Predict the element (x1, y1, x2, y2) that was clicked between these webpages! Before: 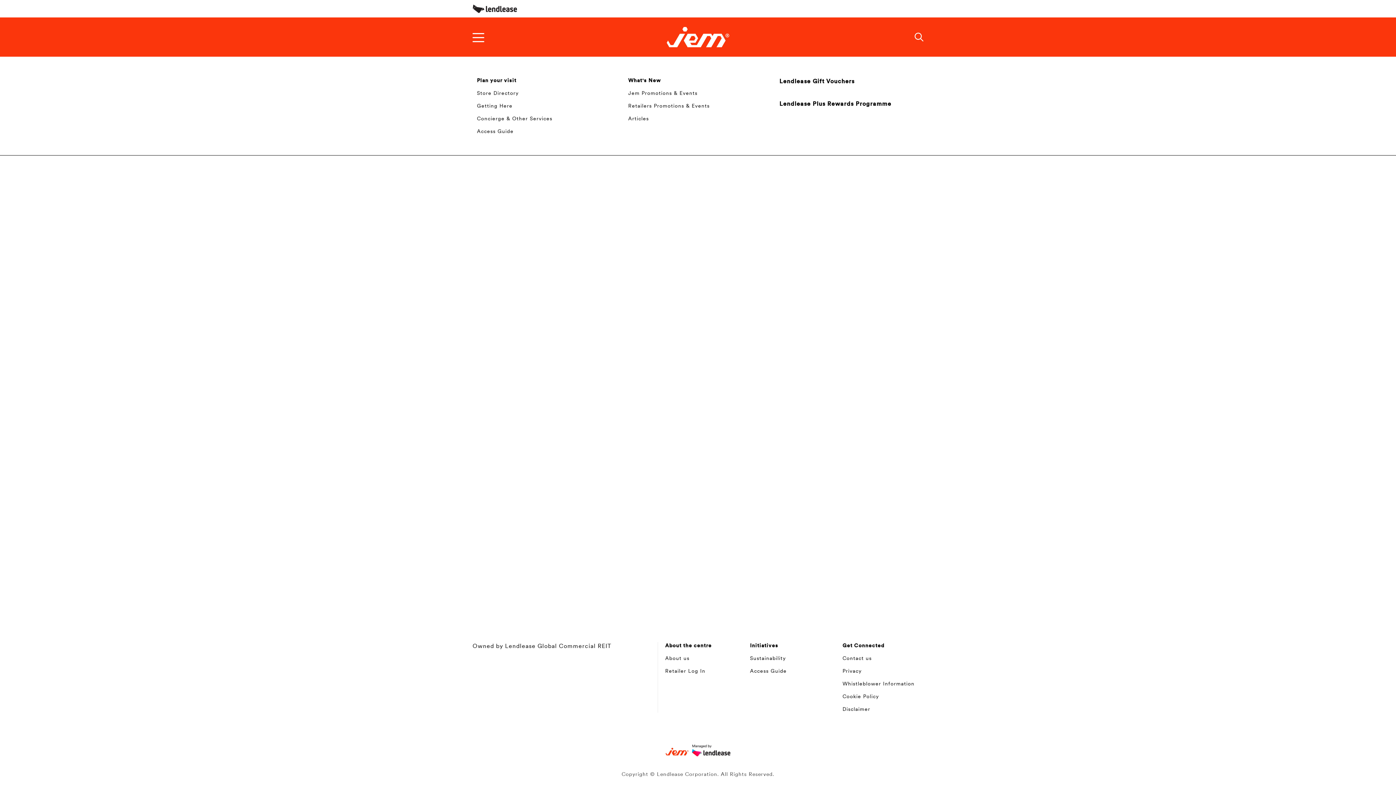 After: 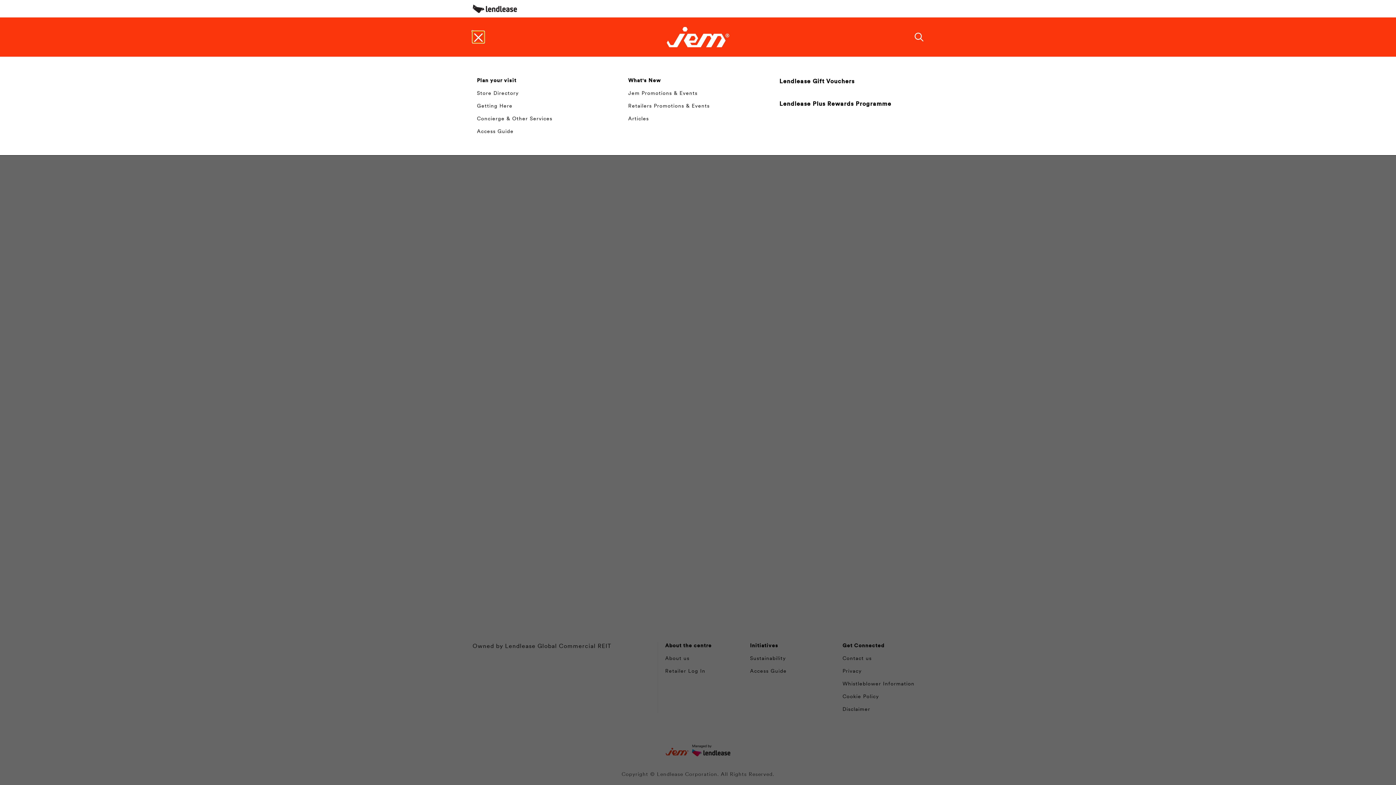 Action: bbox: (472, 31, 484, 42) label: Toggle navigation